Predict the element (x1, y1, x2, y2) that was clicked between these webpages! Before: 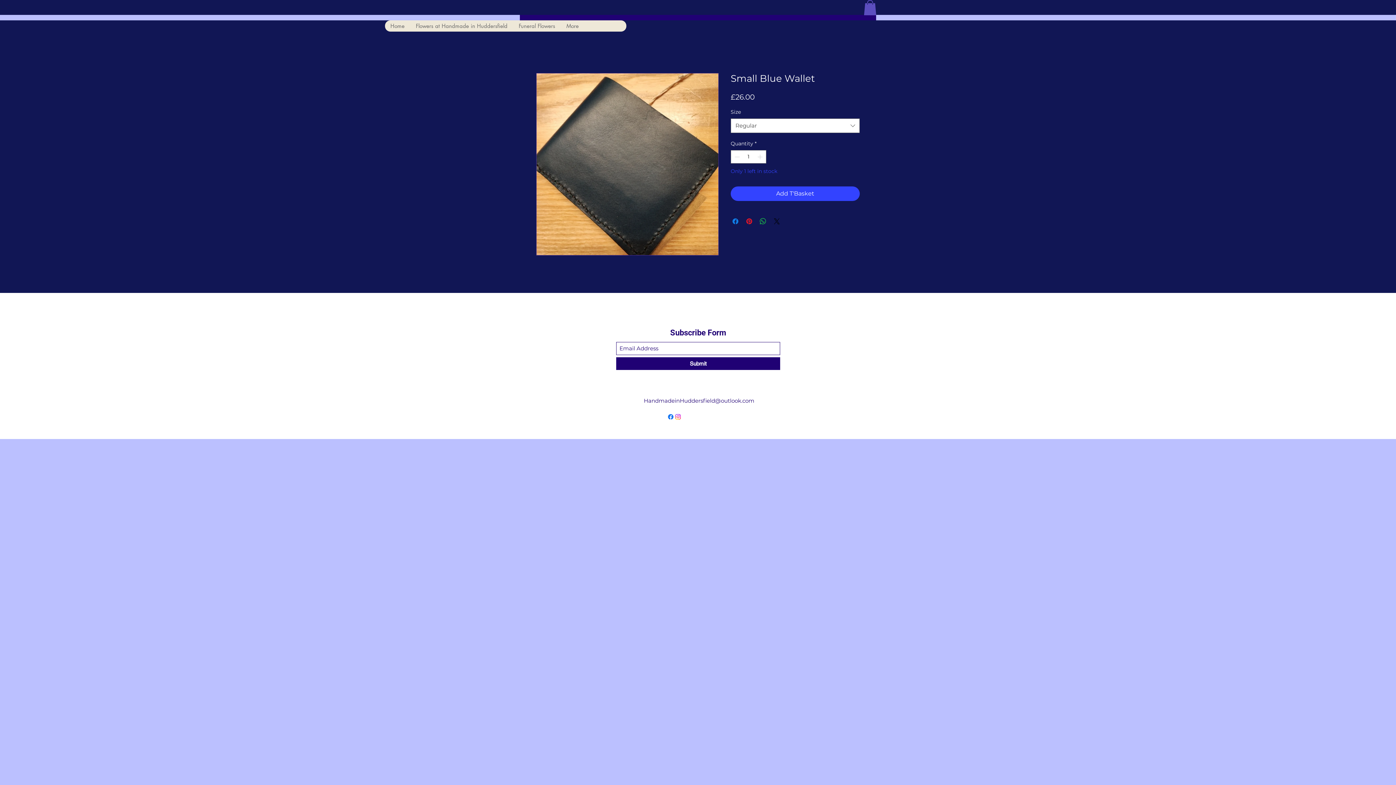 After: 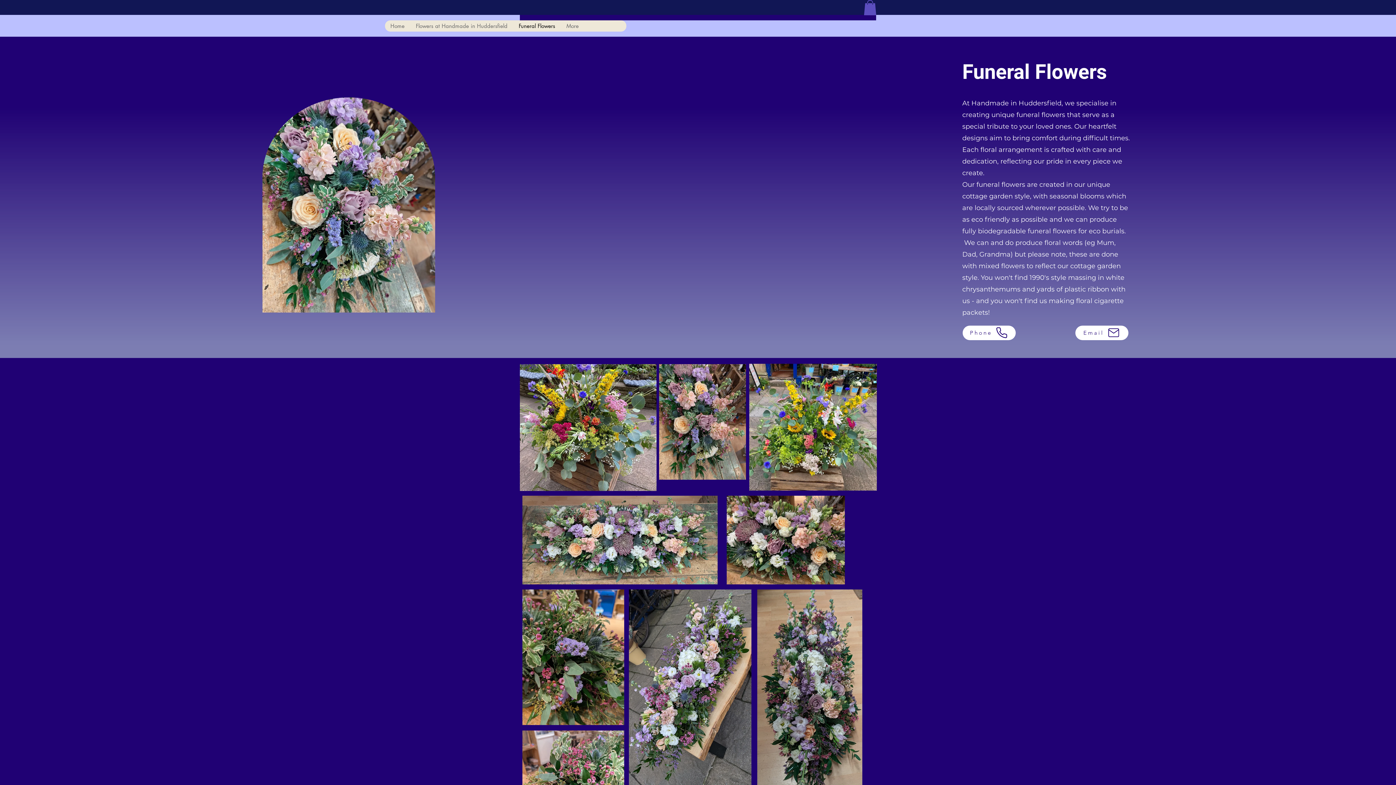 Action: label: Funeral Flowers bbox: (513, 20, 560, 31)